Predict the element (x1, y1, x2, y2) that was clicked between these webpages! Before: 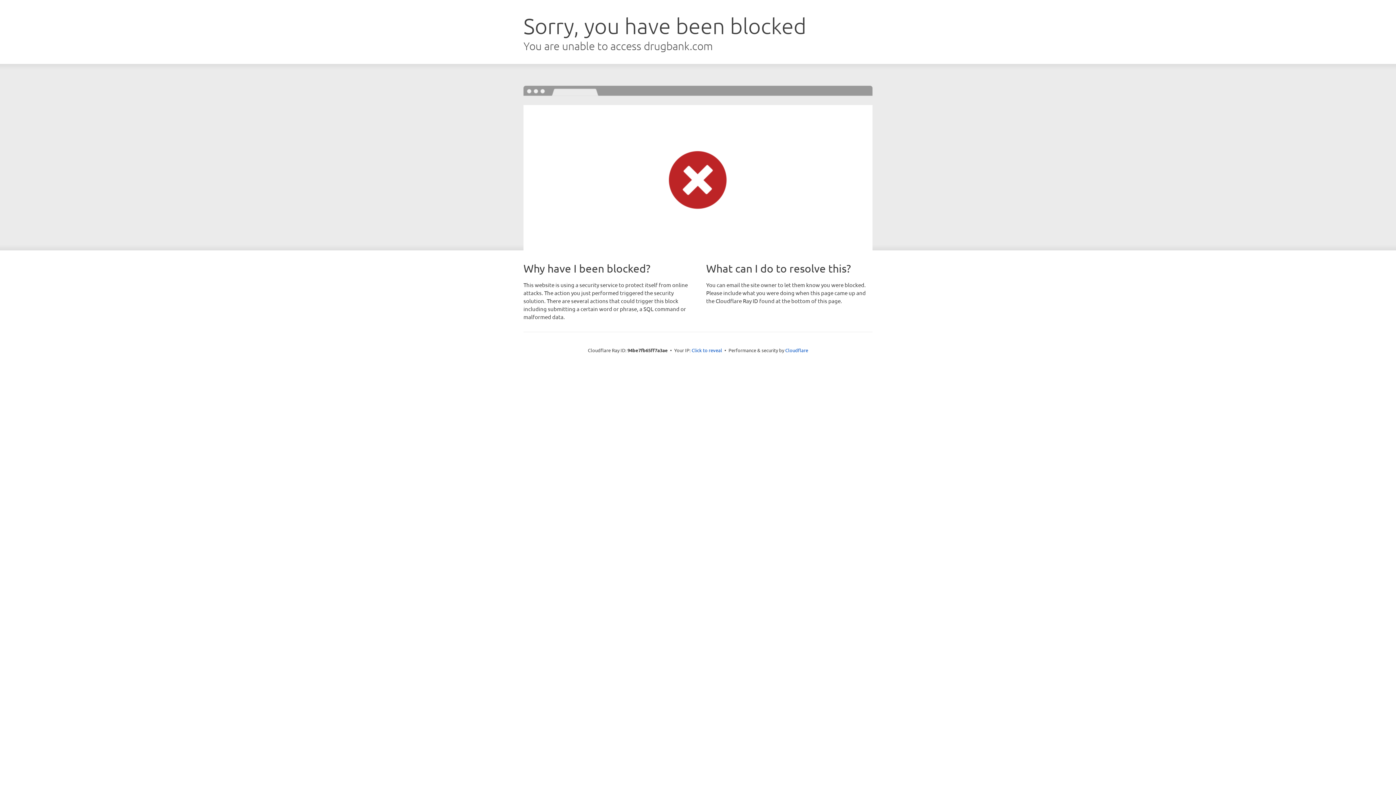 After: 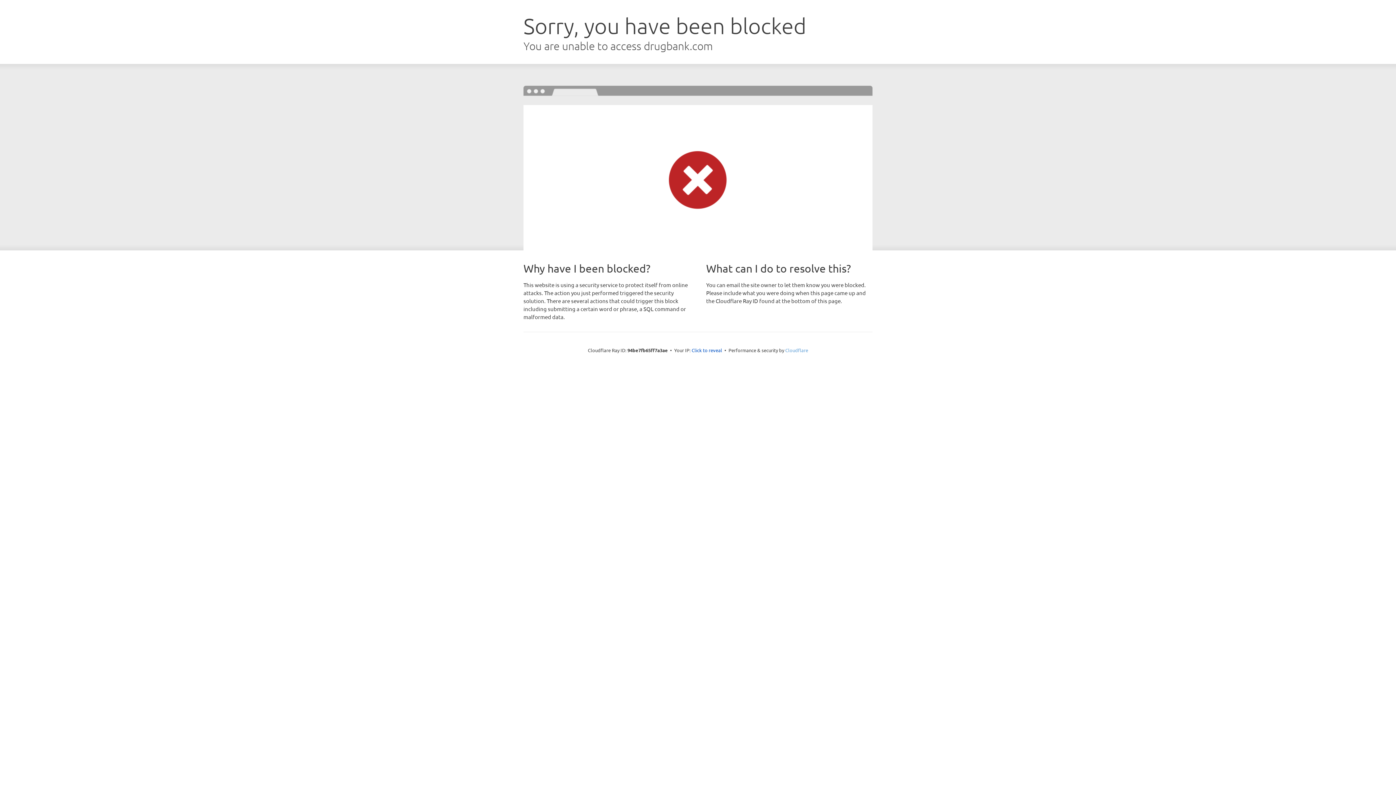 Action: bbox: (785, 347, 808, 353) label: Cloudflare